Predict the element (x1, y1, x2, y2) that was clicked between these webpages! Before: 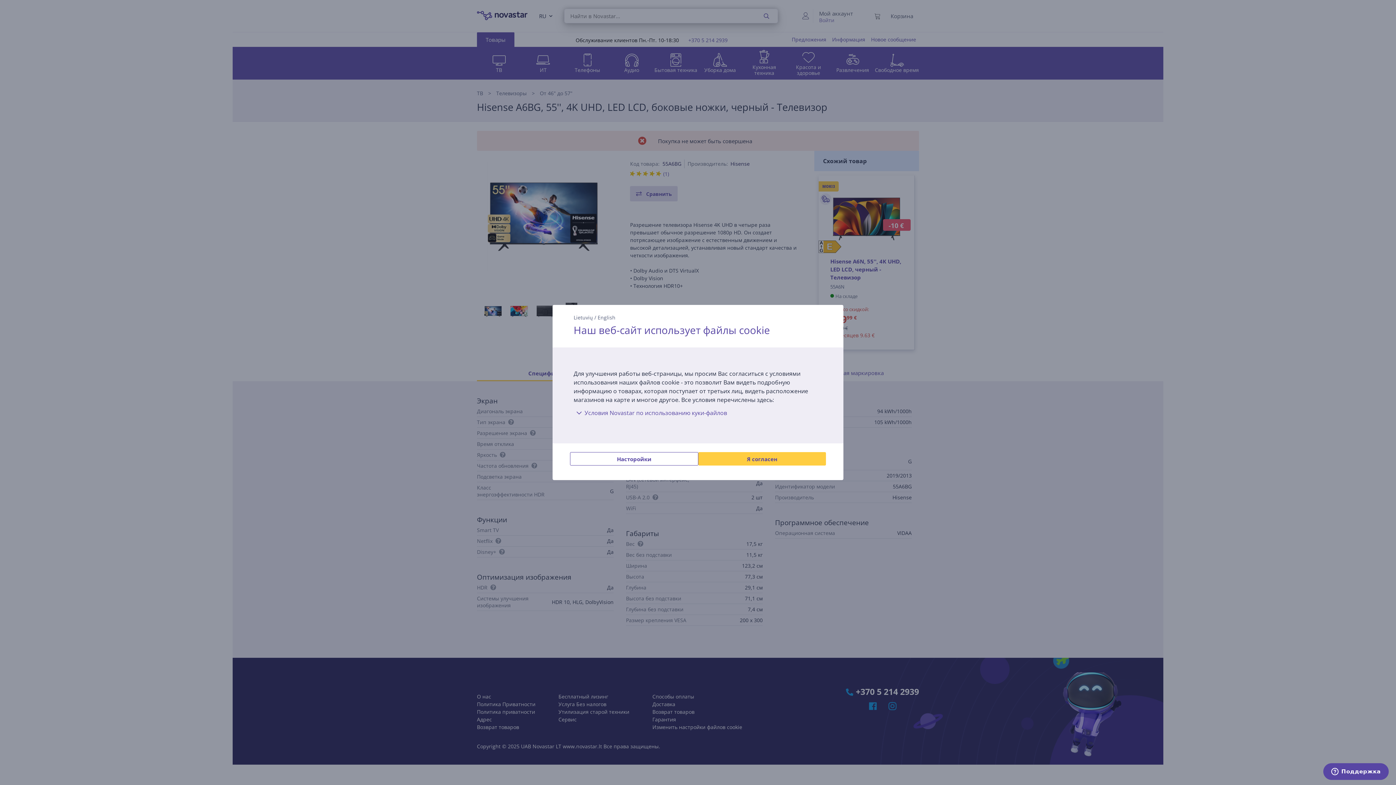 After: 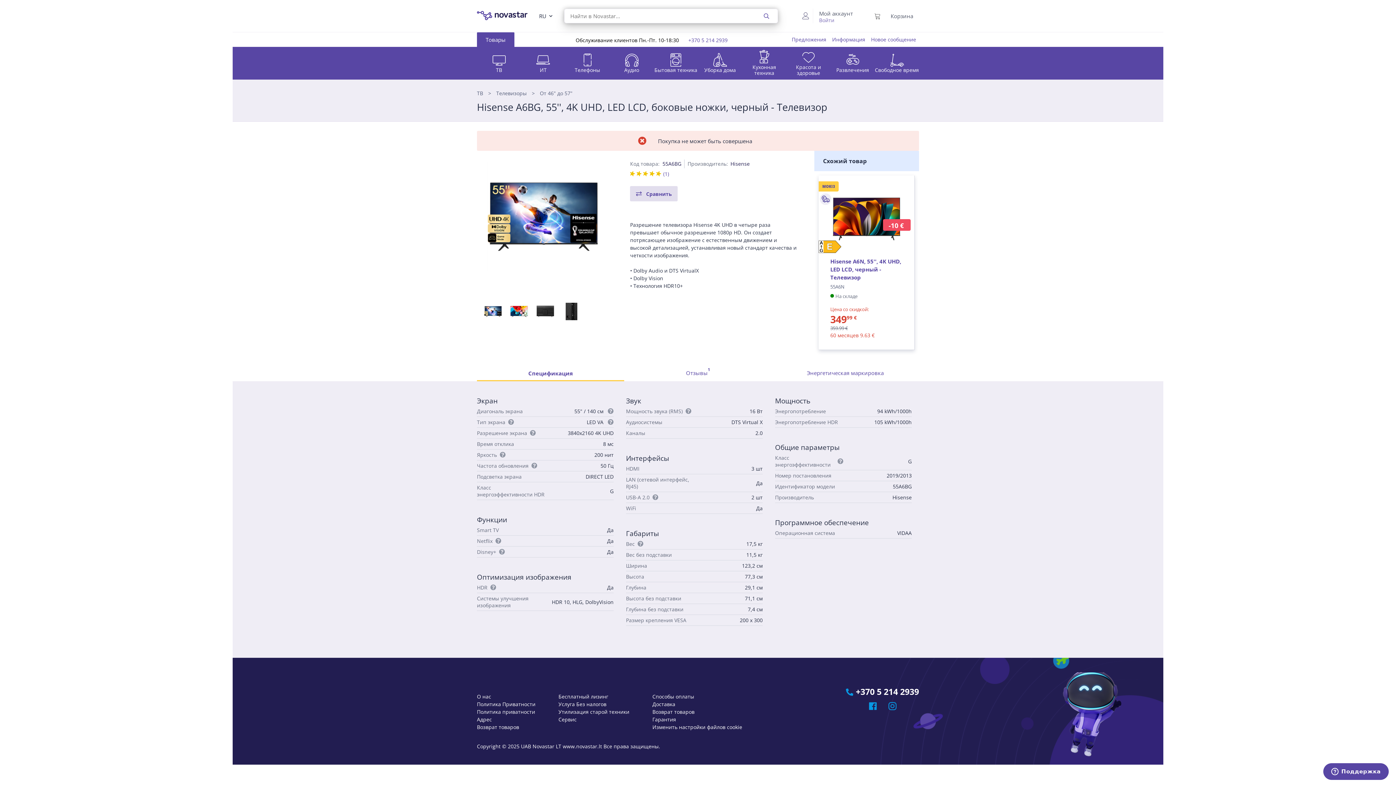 Action: label: Я согласен bbox: (698, 452, 826, 465)